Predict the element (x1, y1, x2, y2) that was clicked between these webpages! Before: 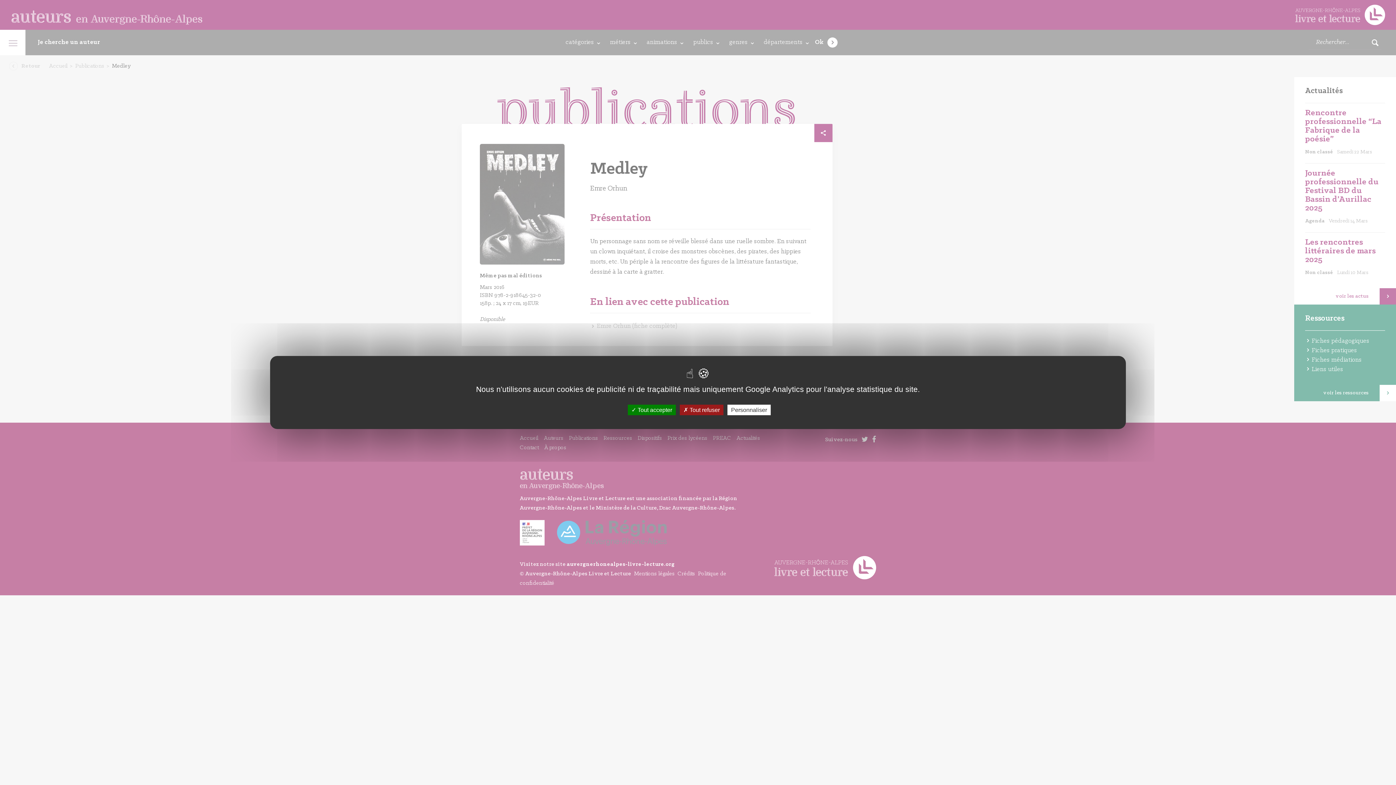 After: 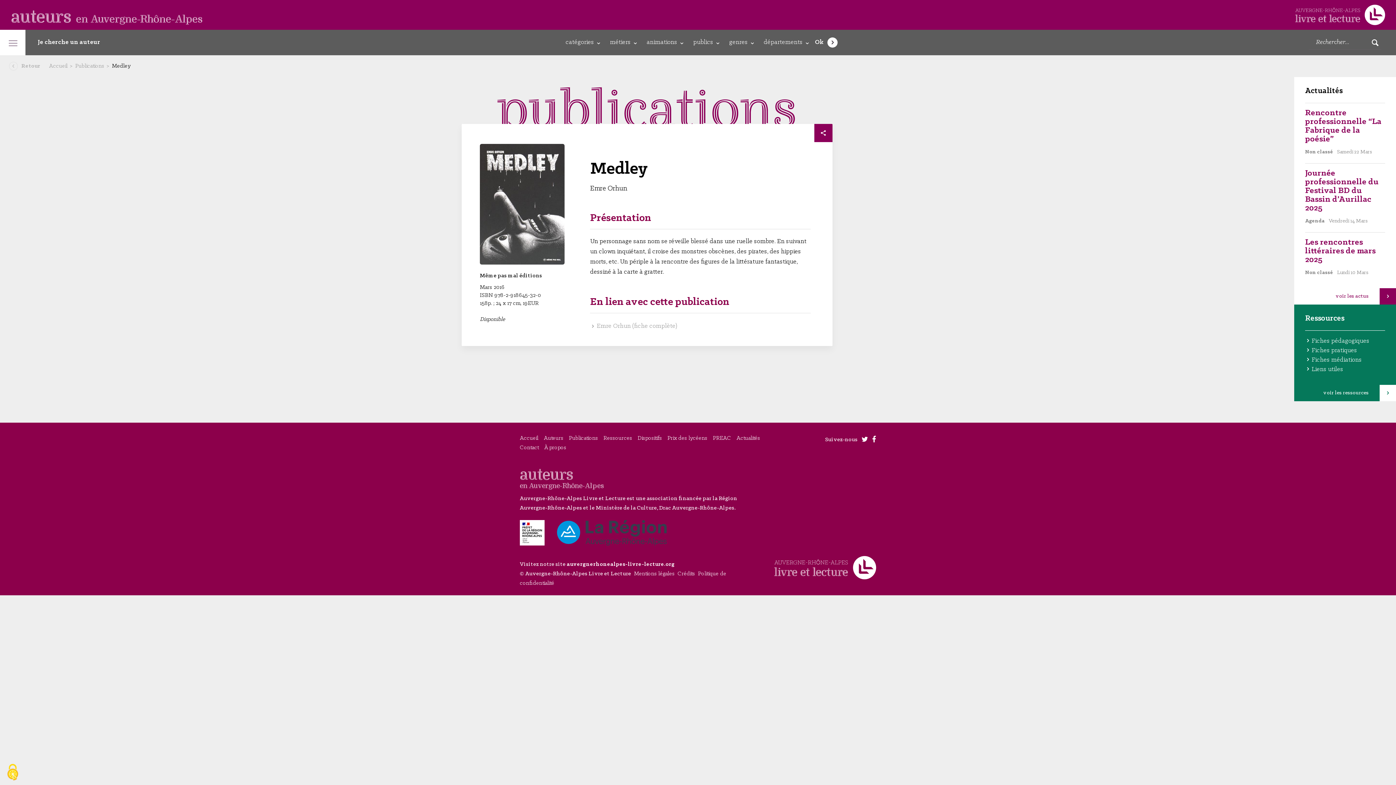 Action: label:  Tout accepter bbox: (628, 404, 676, 415)